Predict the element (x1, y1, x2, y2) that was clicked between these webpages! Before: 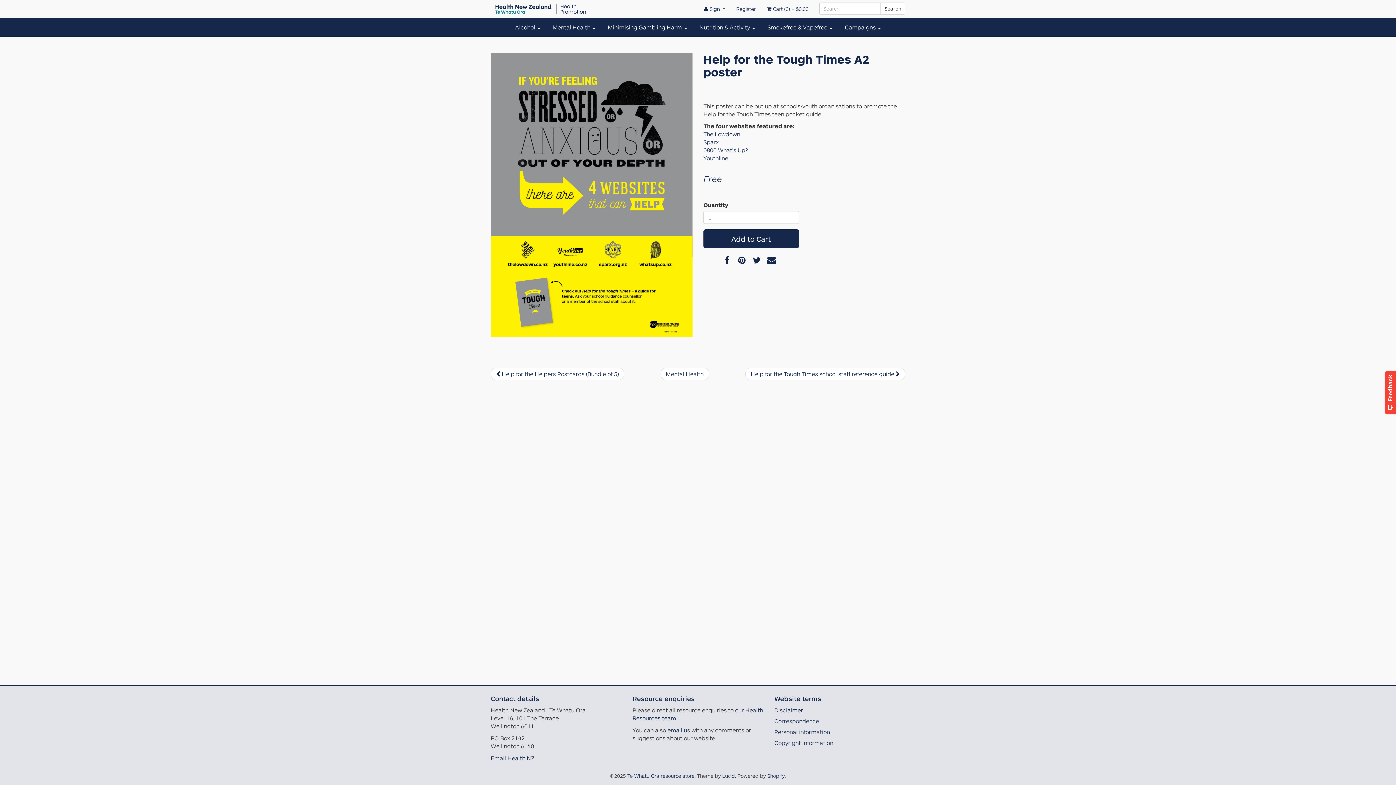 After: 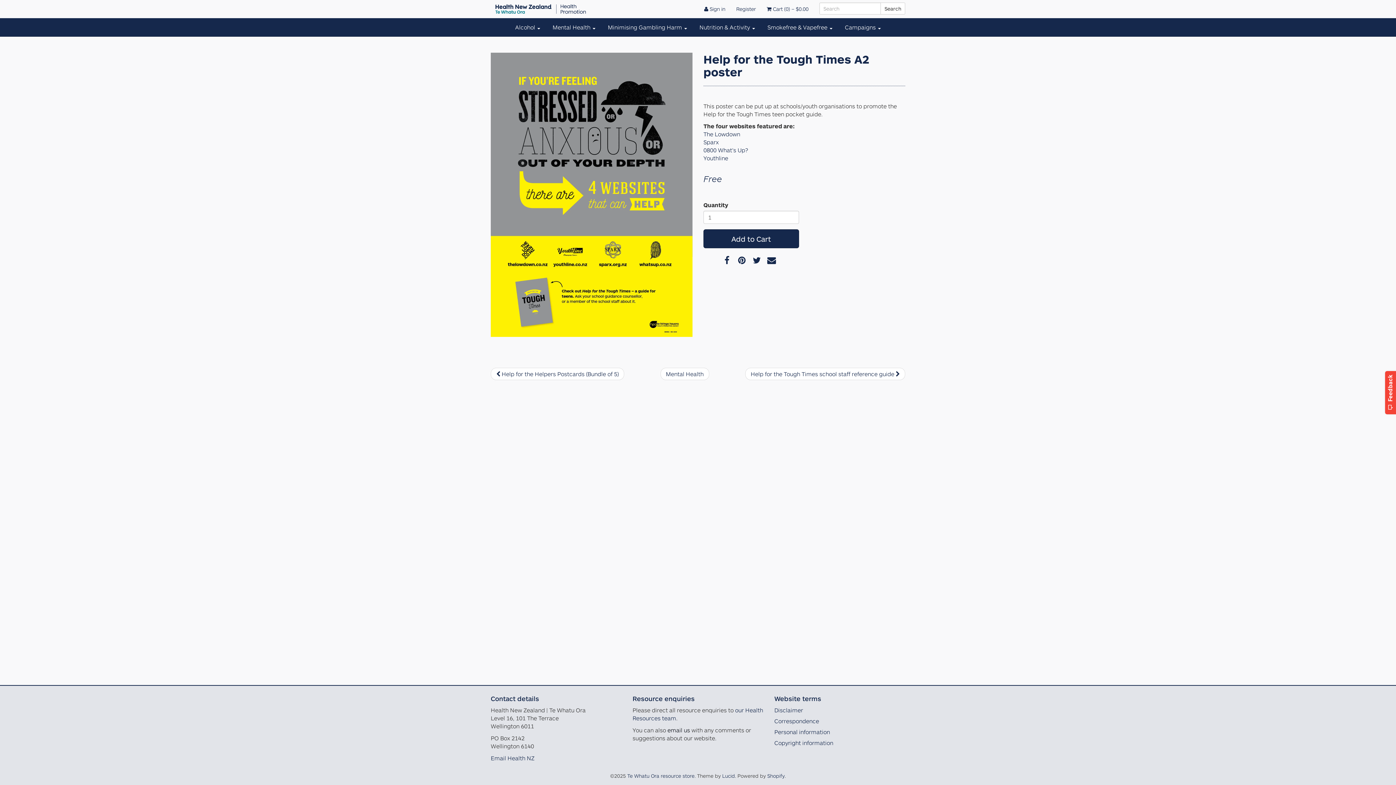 Action: bbox: (667, 726, 690, 734) label: email us